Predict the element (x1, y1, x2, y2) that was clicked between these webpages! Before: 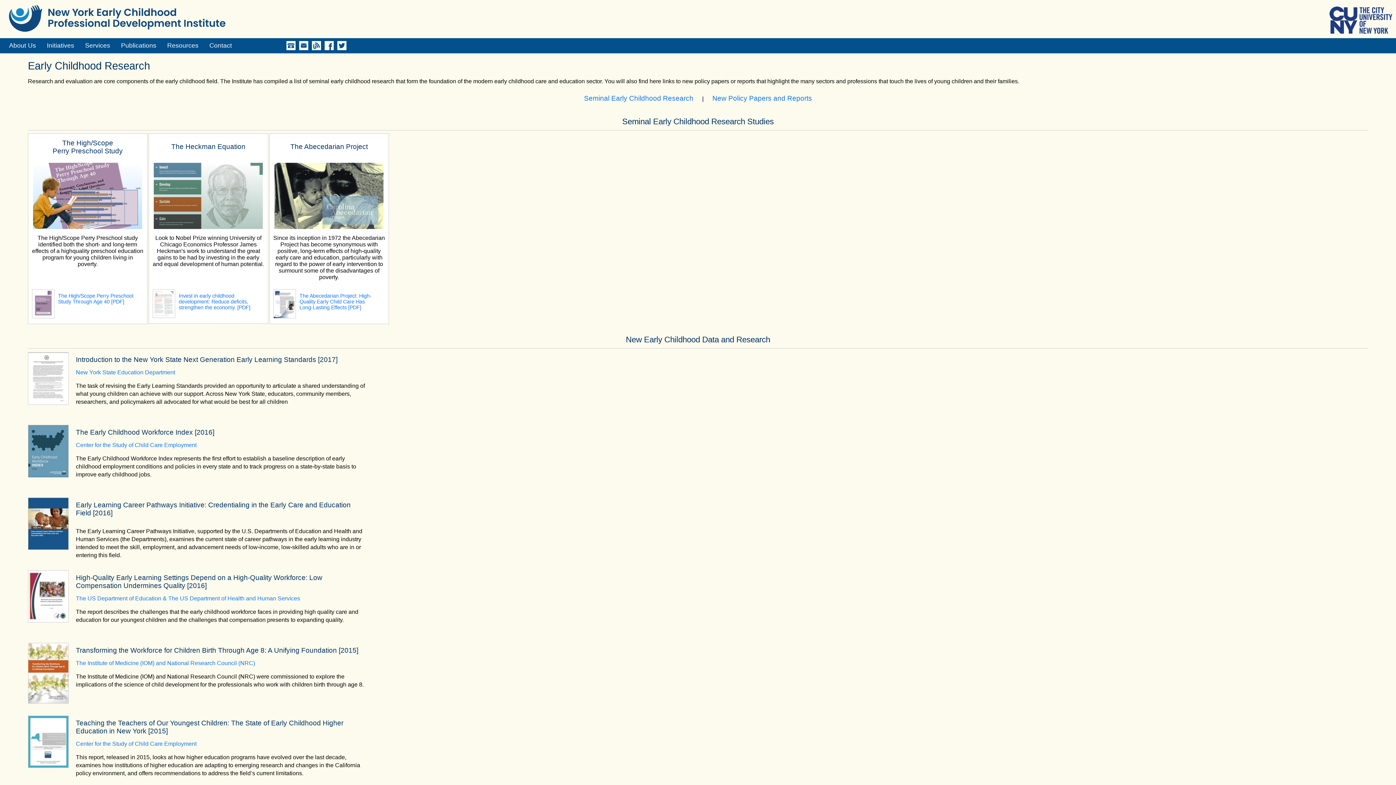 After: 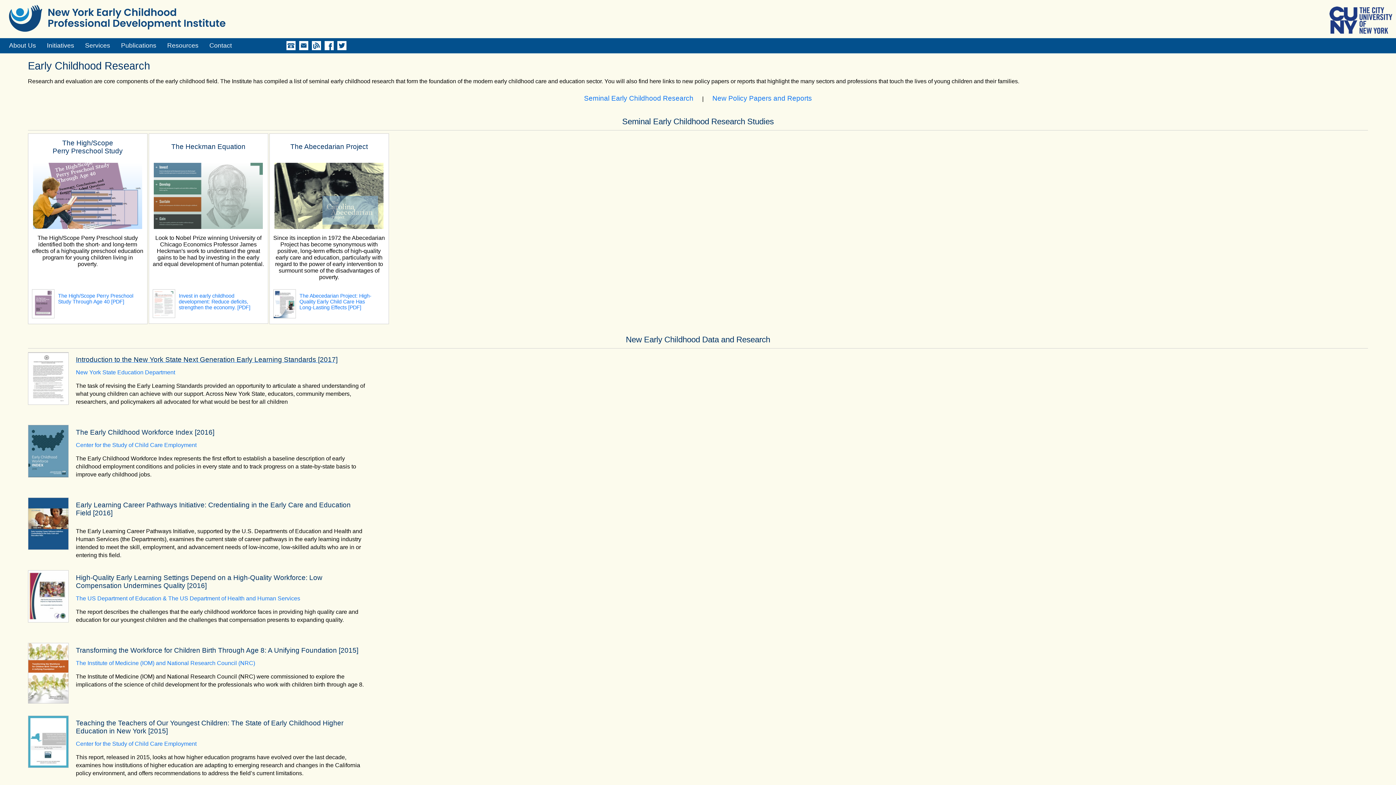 Action: label: Introduction to the New York State Next Generation Early Learning Standards [2017] bbox: (75, 356, 366, 364)